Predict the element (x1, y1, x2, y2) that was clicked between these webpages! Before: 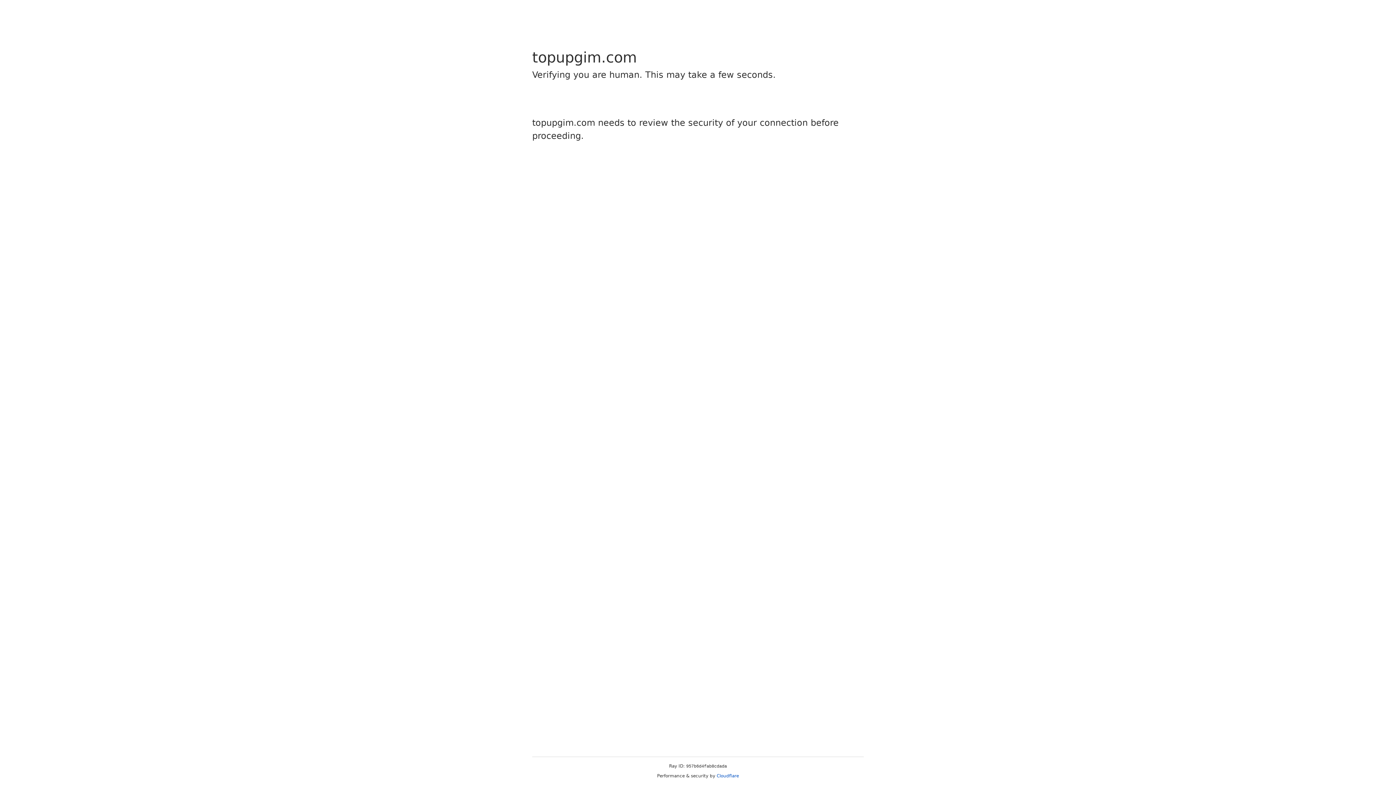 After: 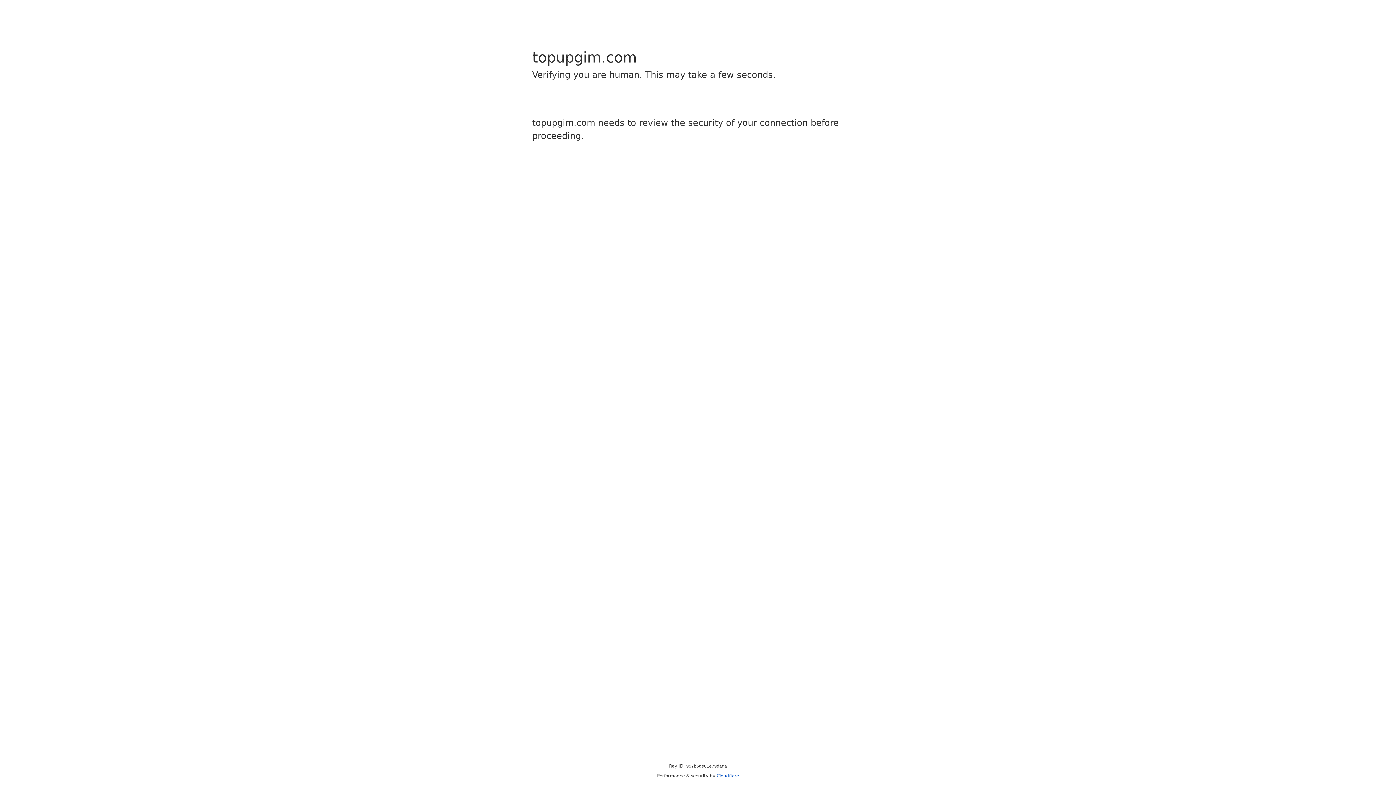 Action: label: Cloudflare bbox: (716, 773, 739, 778)